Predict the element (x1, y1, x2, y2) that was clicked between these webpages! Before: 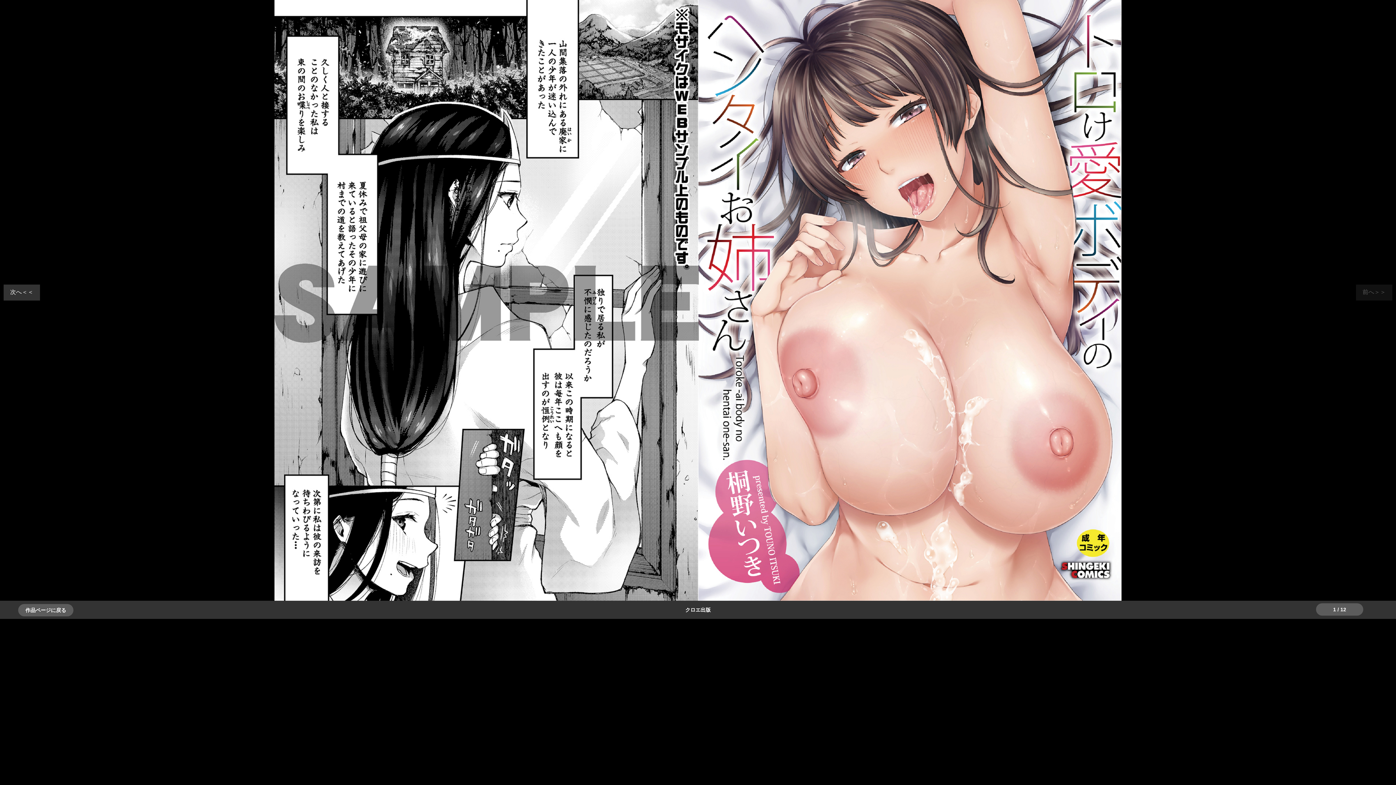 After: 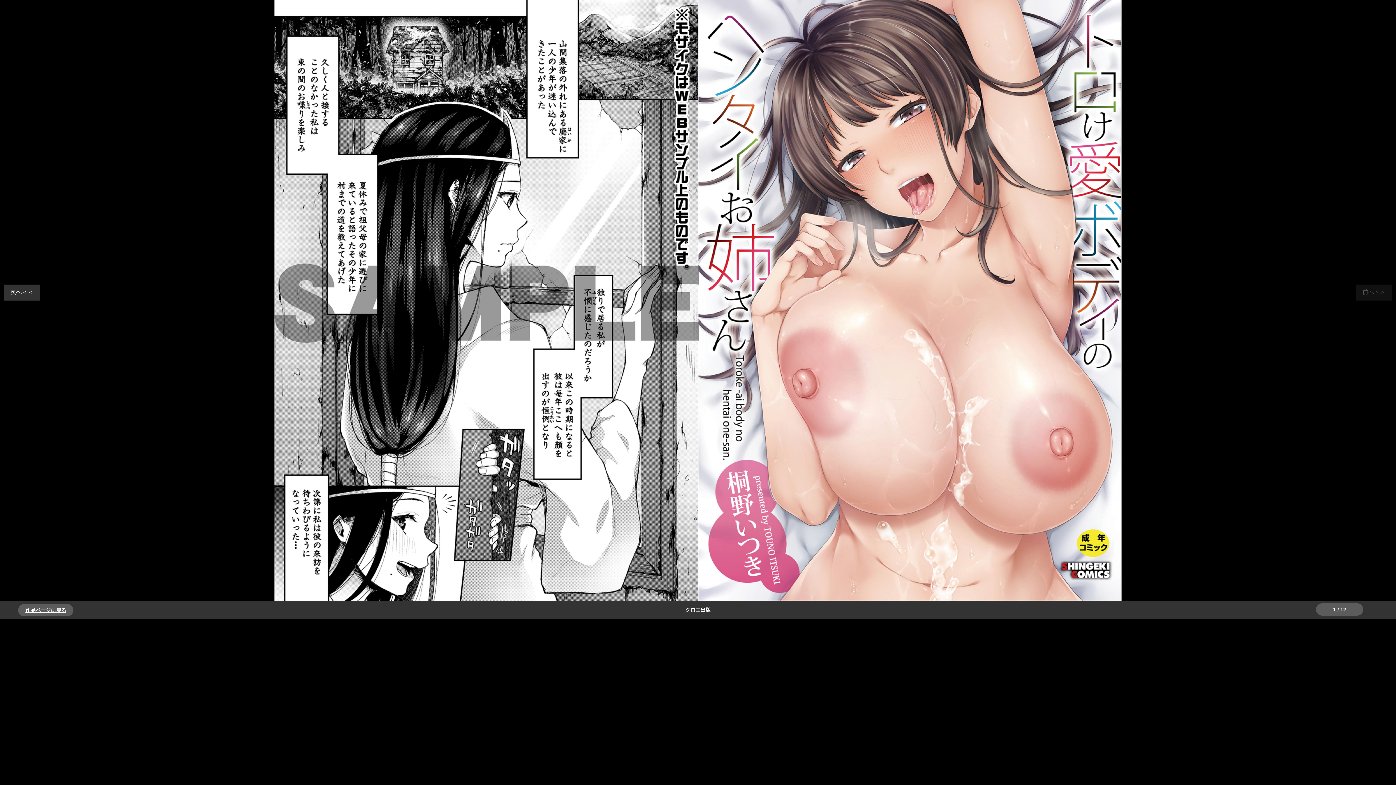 Action: bbox: (25, 607, 66, 613) label: 作品ページに戻る